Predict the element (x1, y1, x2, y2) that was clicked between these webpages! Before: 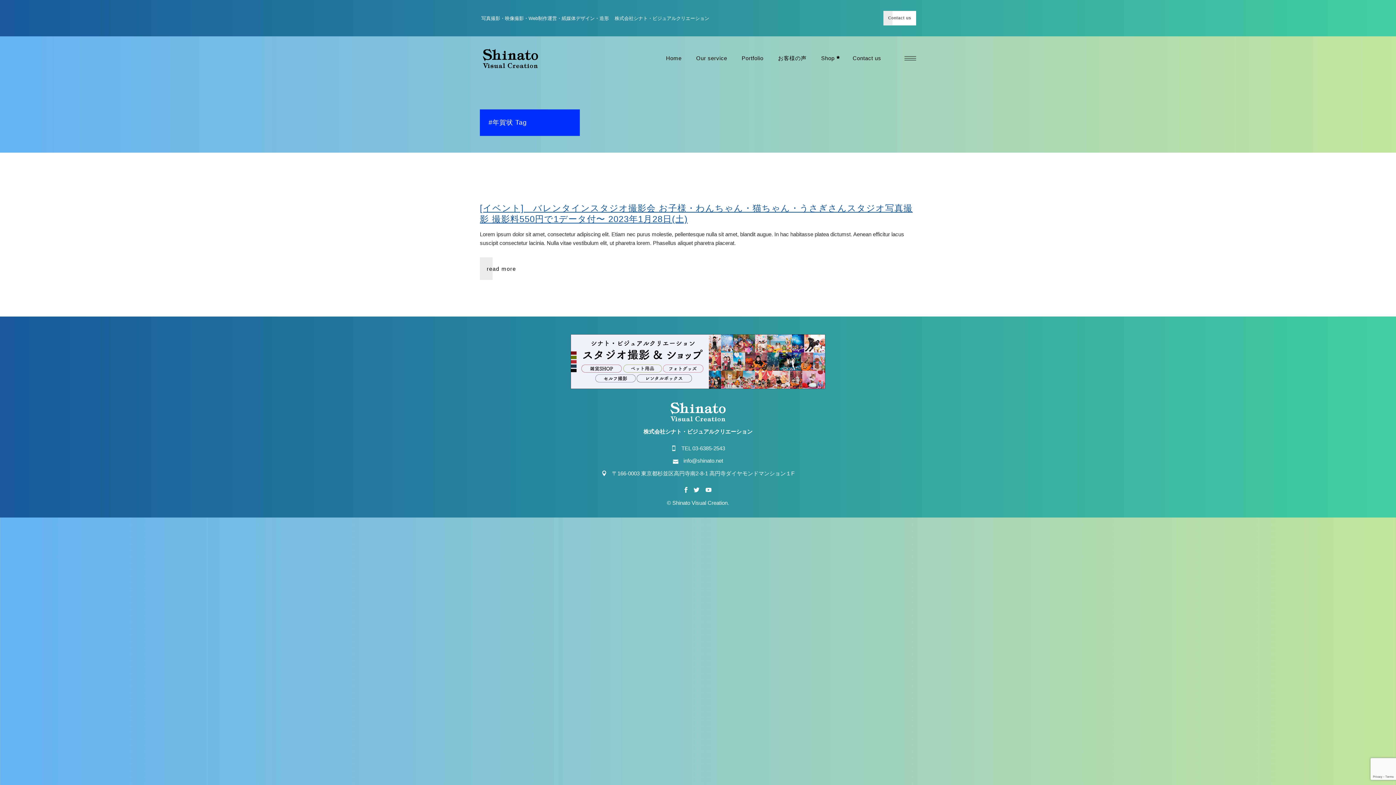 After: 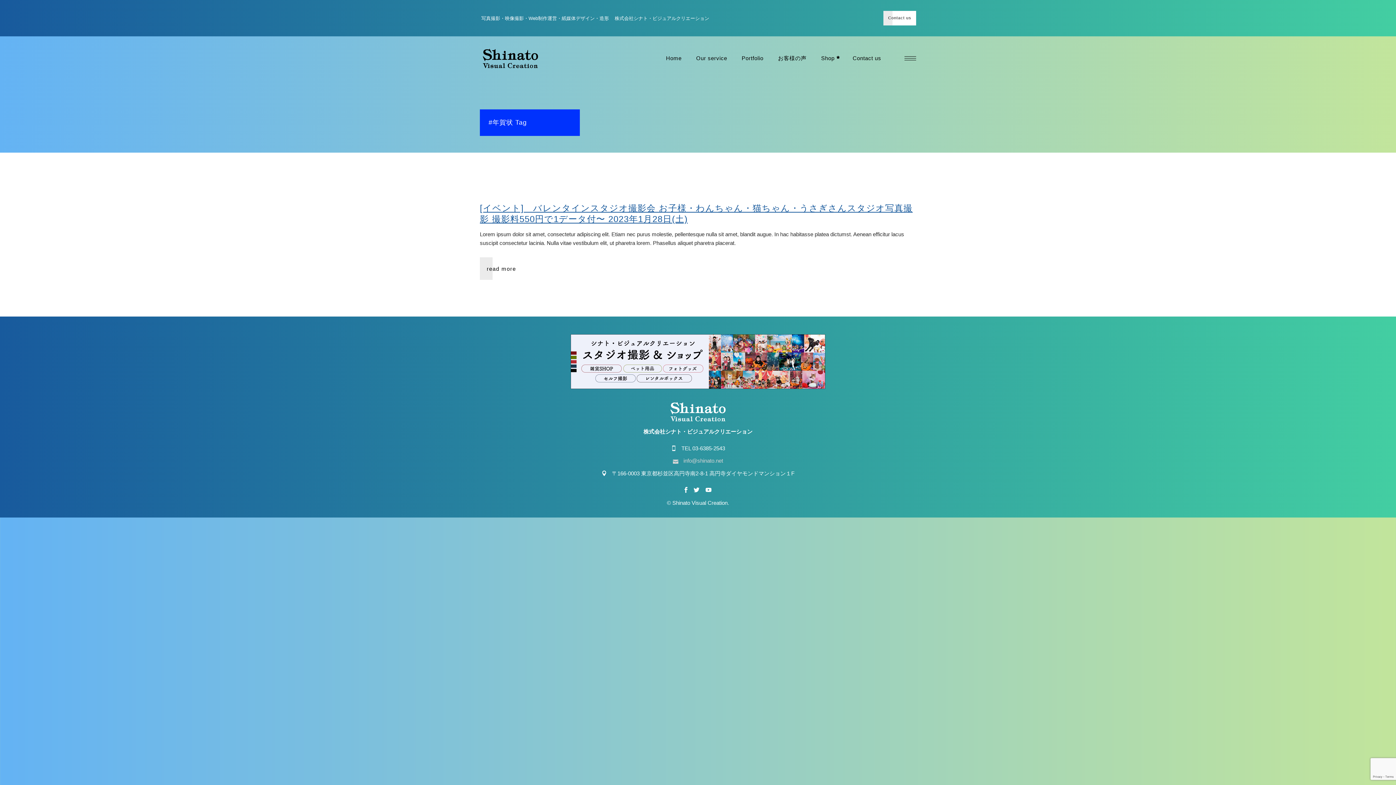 Action: label:  info@shinato.net bbox: (673, 456, 723, 465)